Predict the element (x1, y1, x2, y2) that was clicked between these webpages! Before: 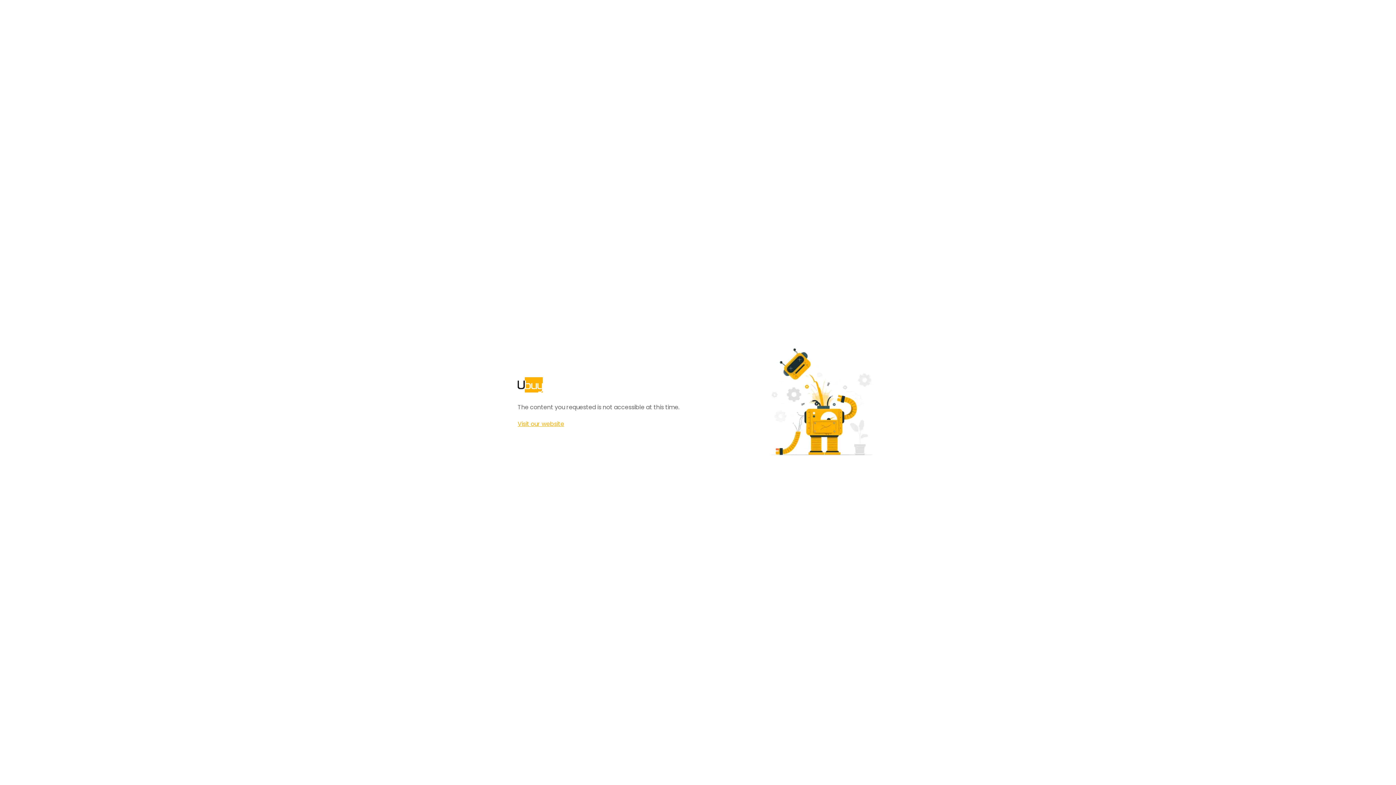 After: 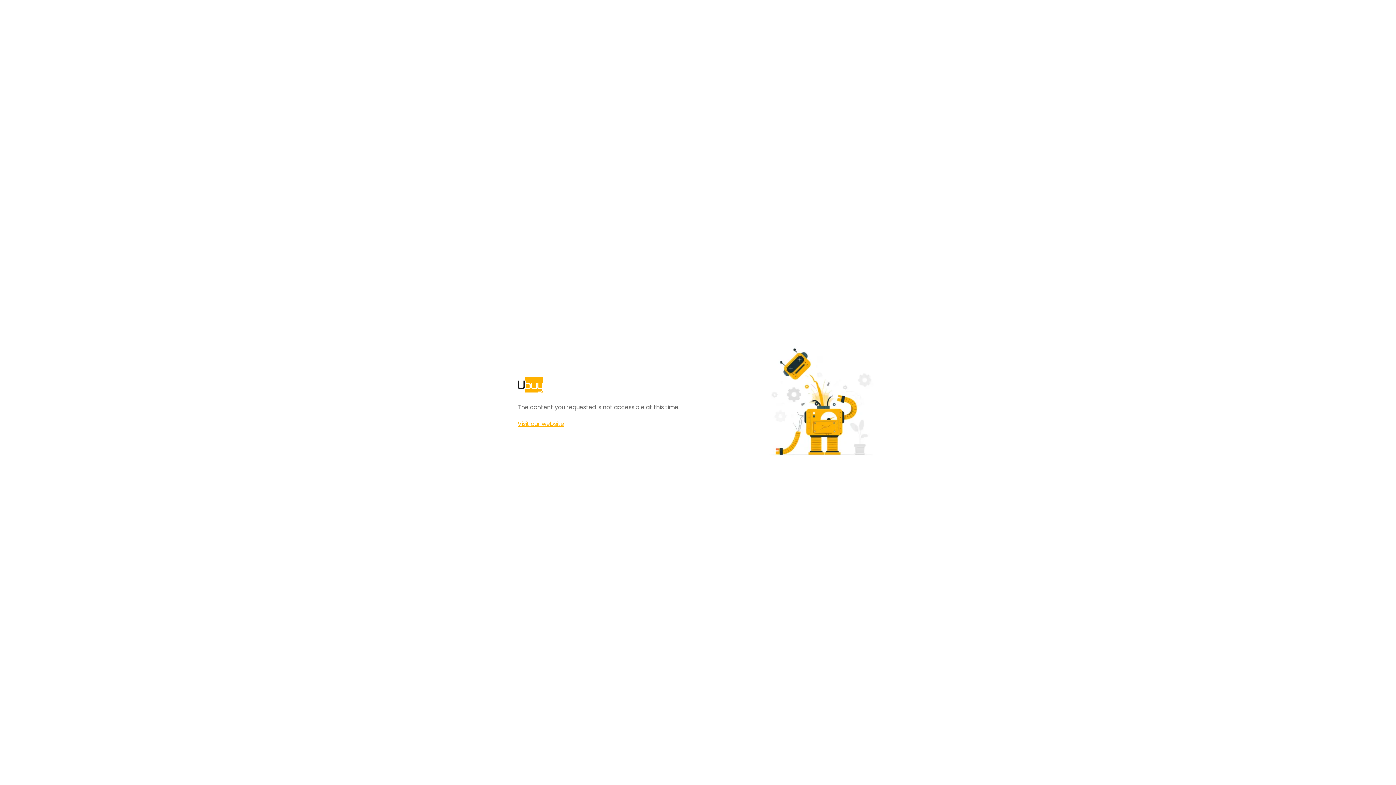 Action: label: Visit our website bbox: (517, 420, 564, 428)